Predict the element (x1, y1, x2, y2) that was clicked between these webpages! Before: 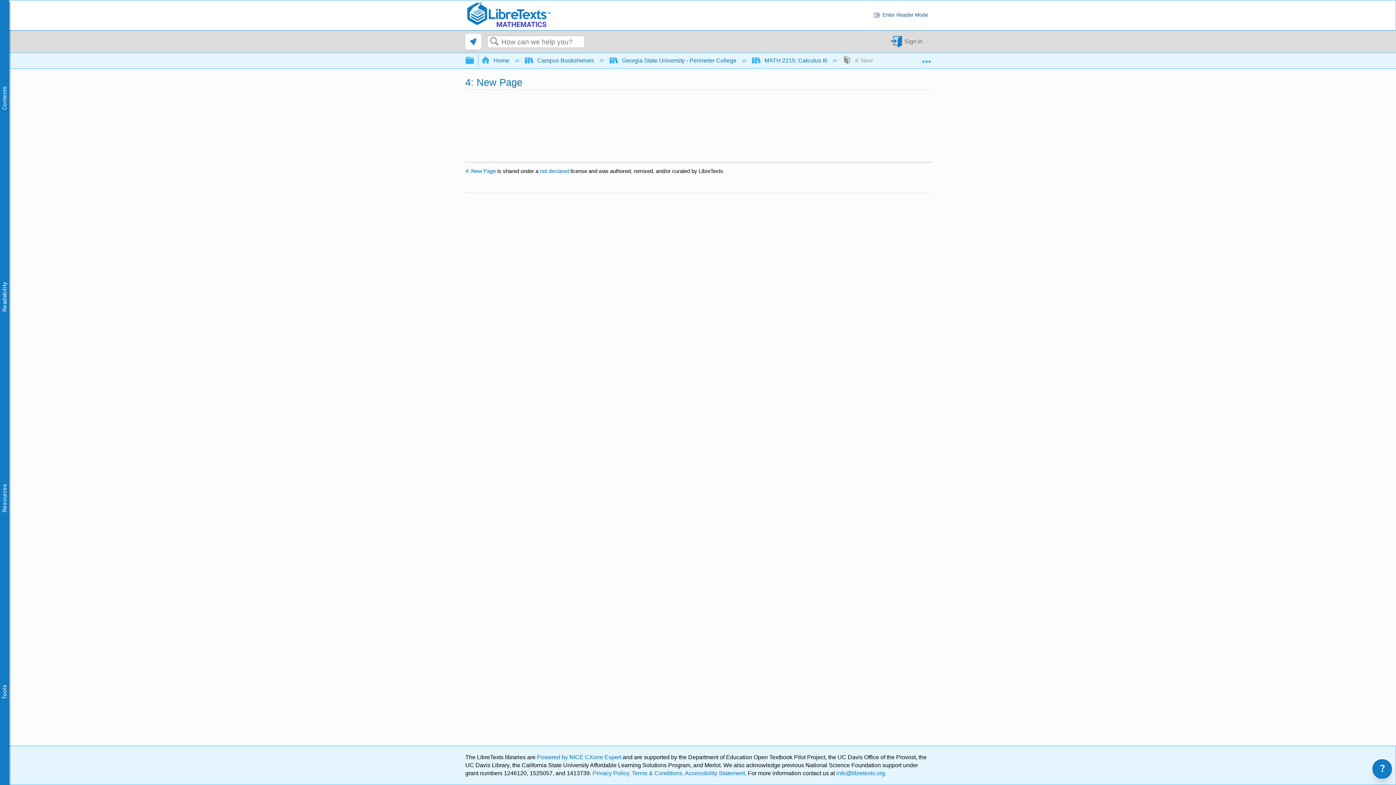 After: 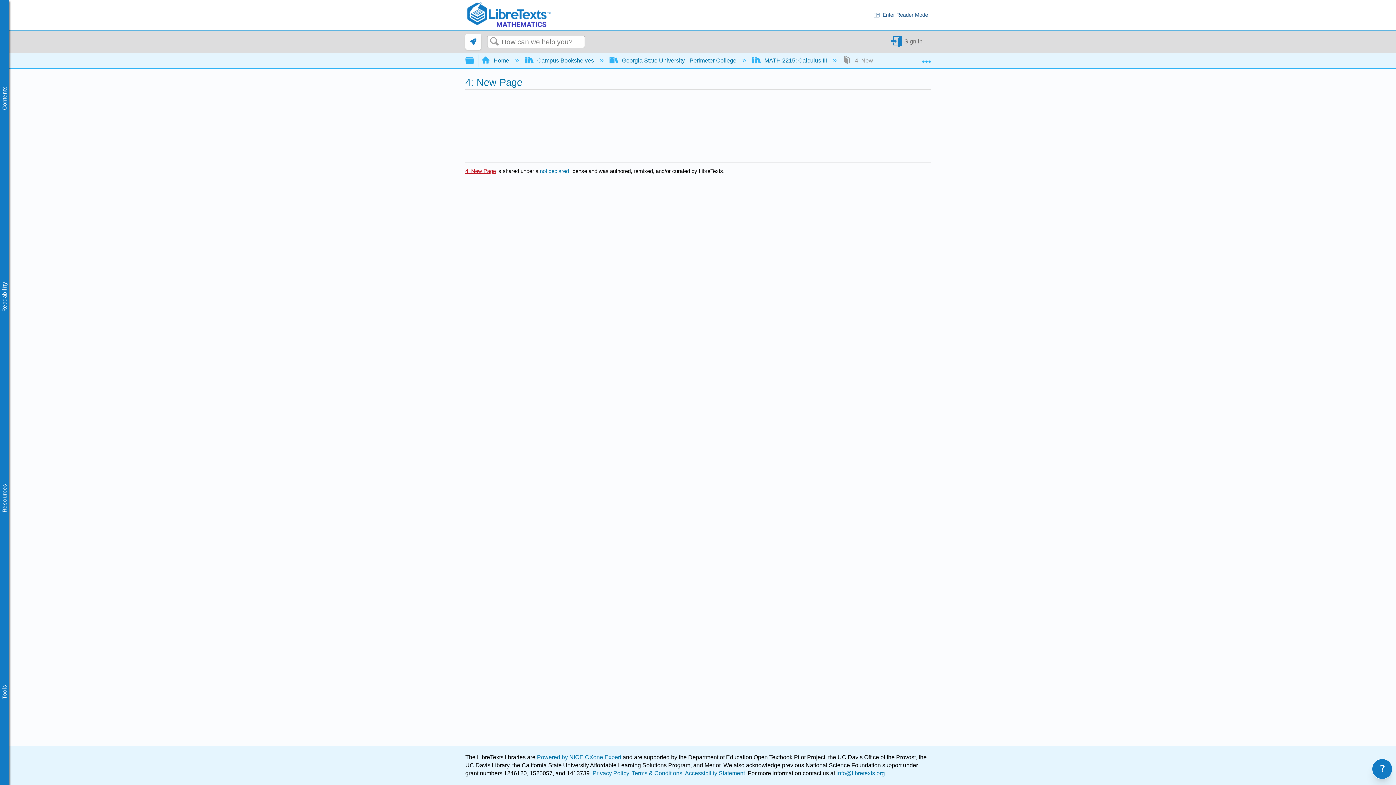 Action: bbox: (465, 168, 496, 174) label: 4: New Page